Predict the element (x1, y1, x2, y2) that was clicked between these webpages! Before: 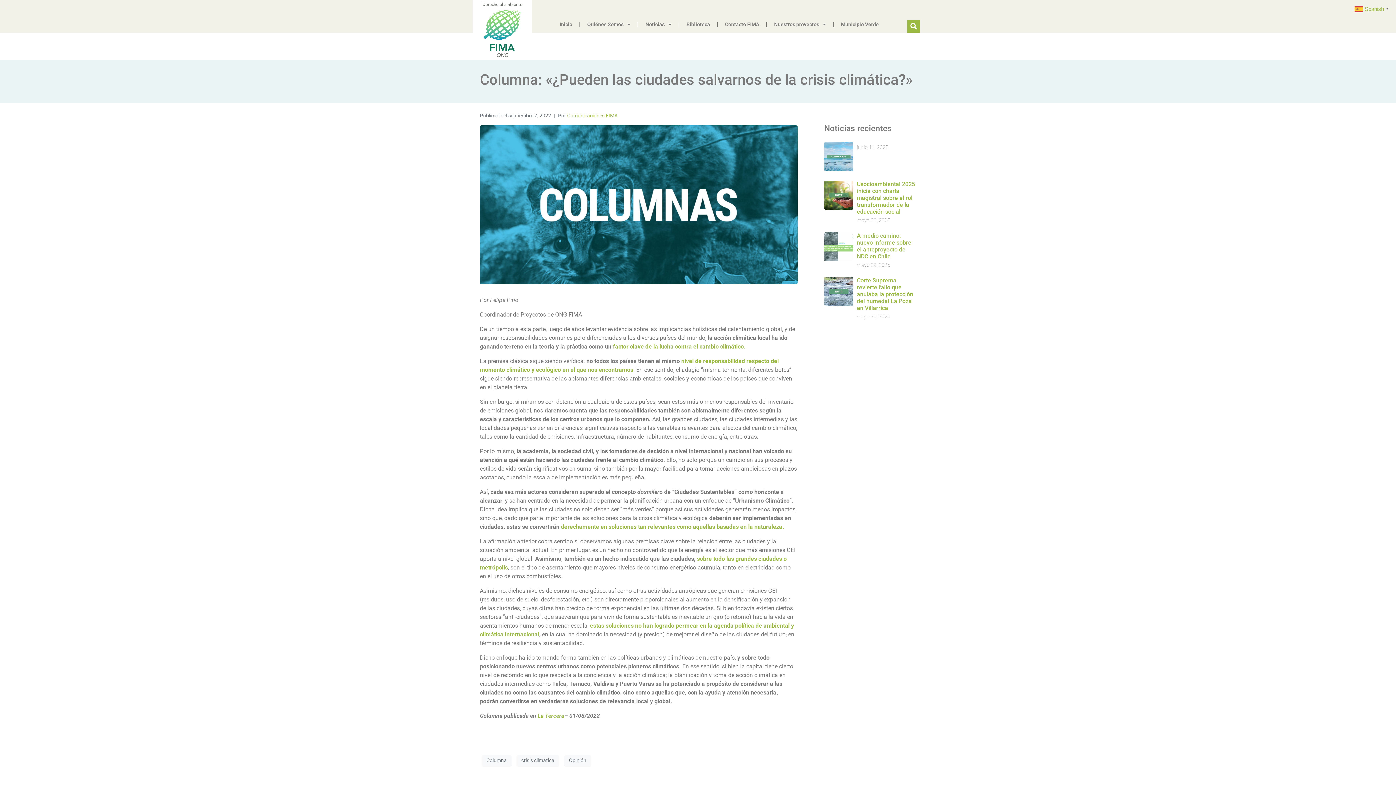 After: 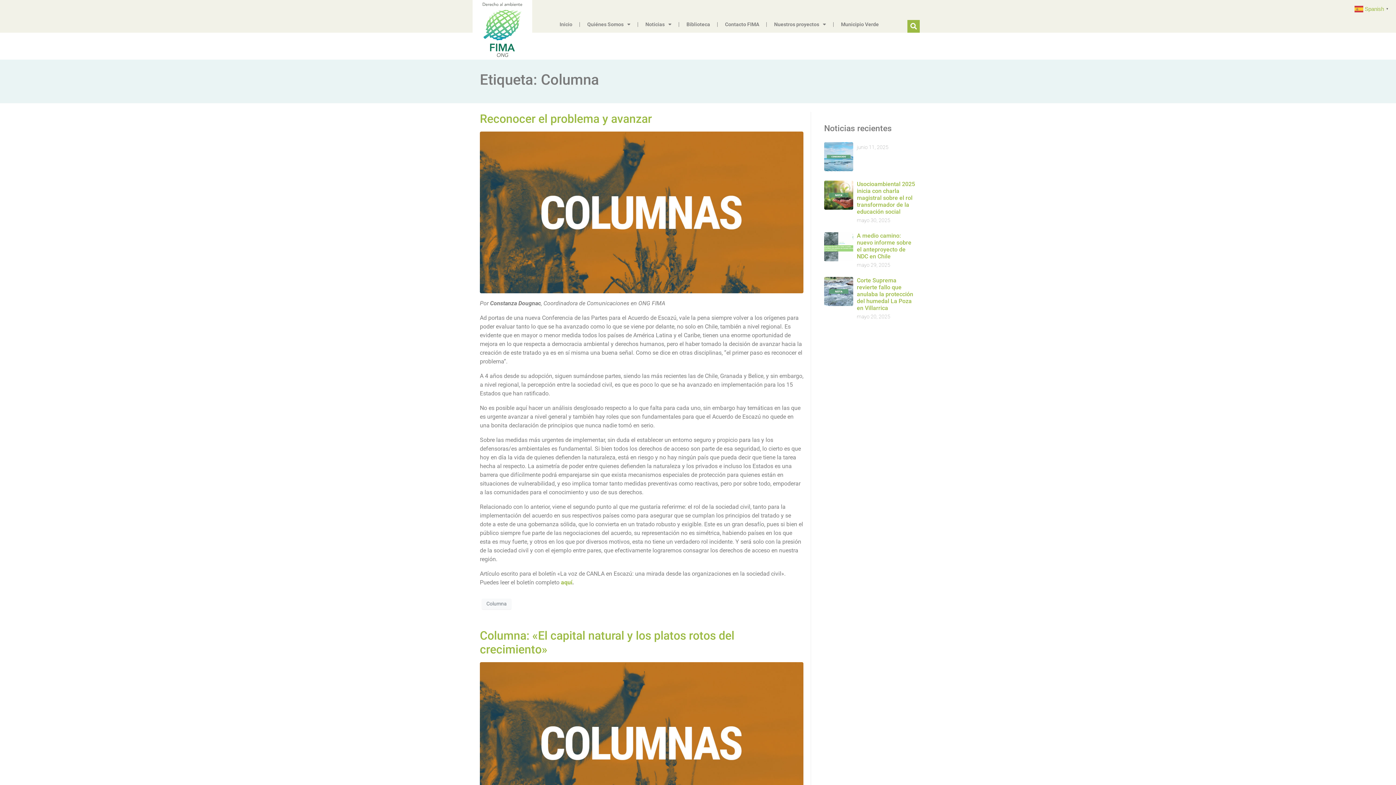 Action: label: Columna bbox: (481, 755, 511, 766)